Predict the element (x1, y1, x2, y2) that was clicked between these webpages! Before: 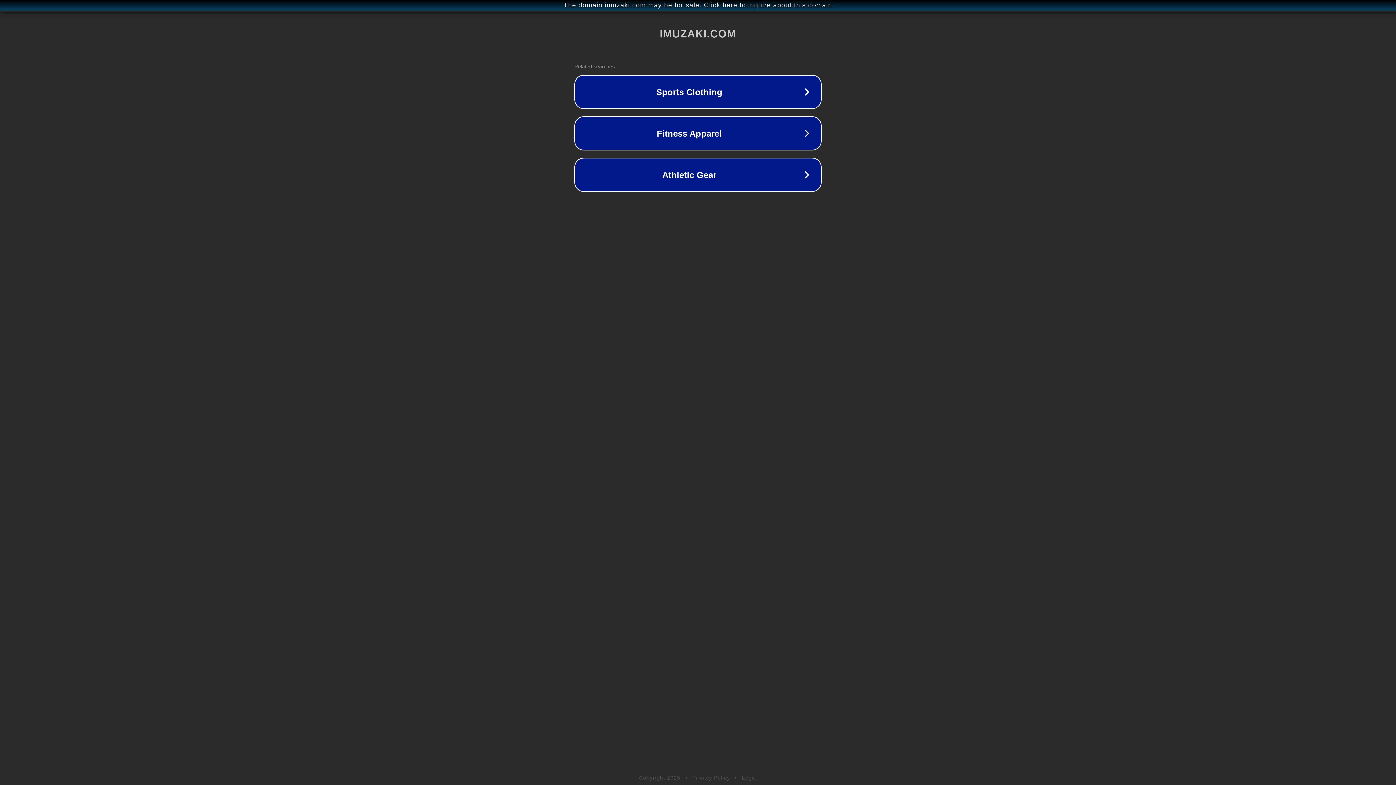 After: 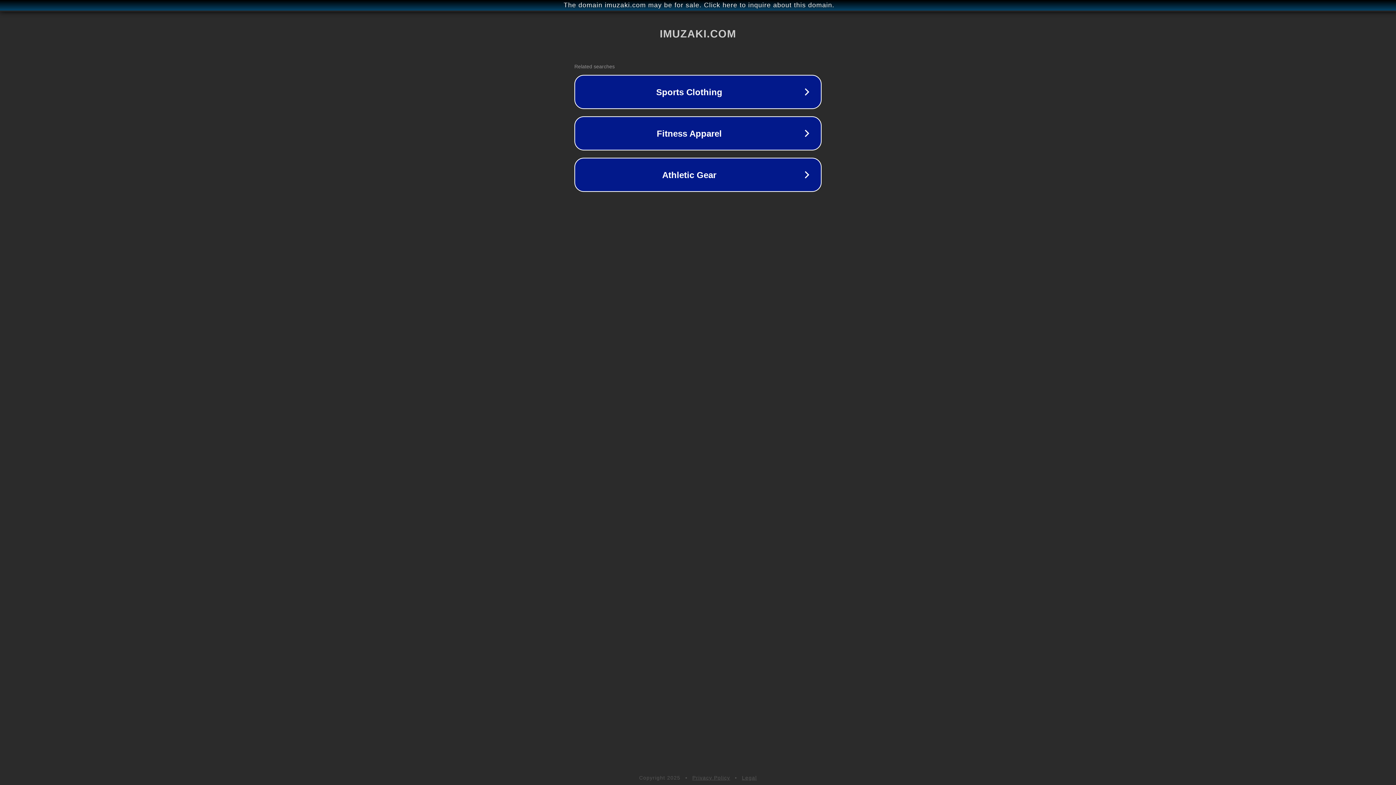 Action: bbox: (692, 775, 730, 781) label: Privacy Policy